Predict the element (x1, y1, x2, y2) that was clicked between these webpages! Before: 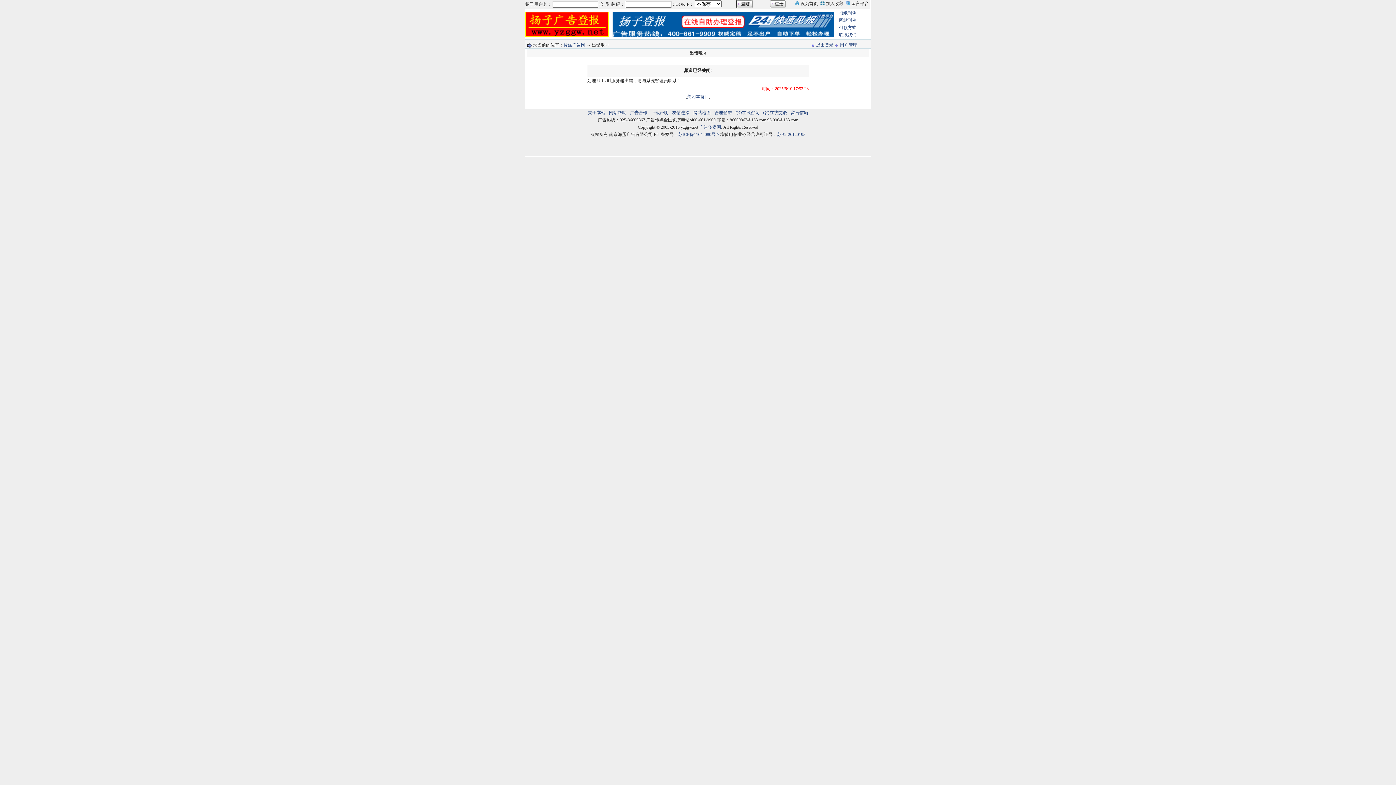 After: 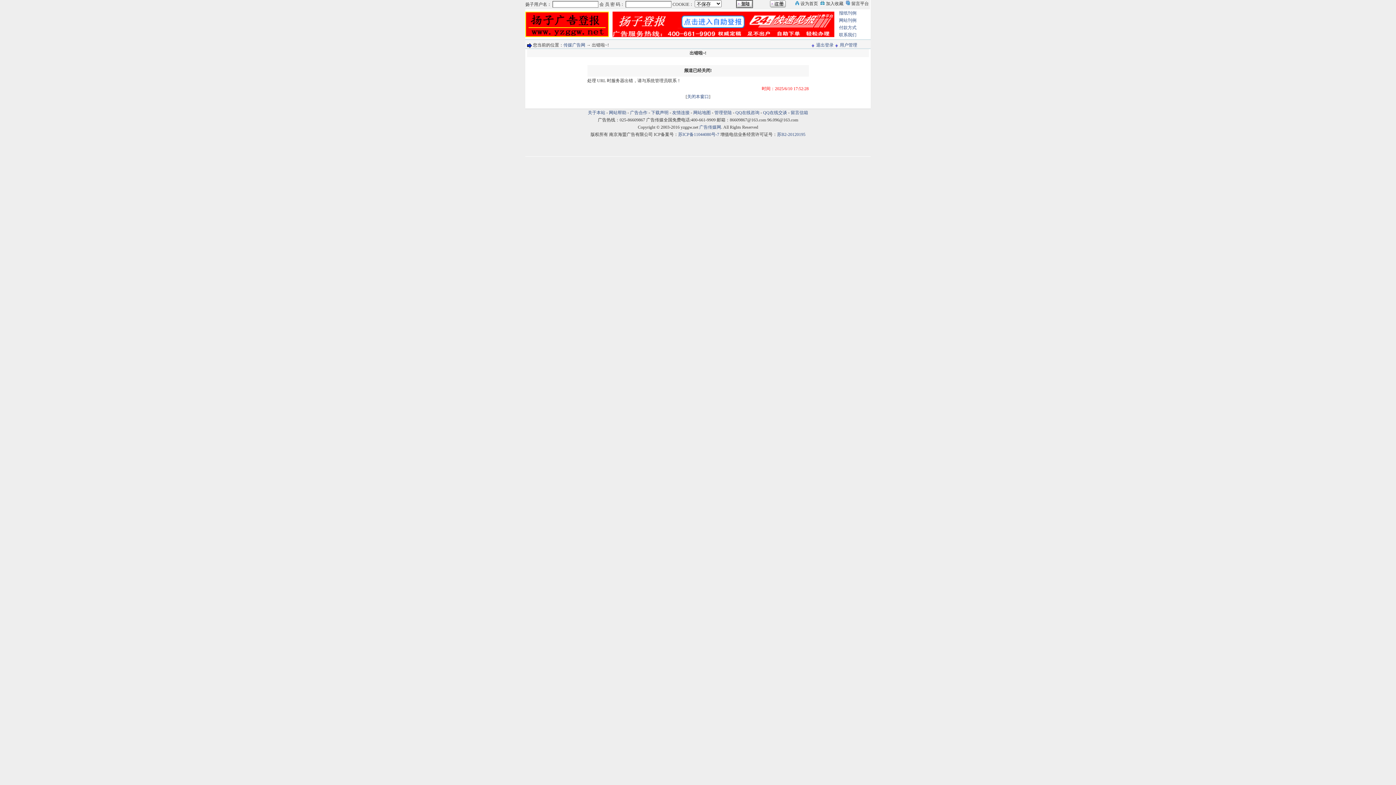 Action: bbox: (612, 21, 834, 26)